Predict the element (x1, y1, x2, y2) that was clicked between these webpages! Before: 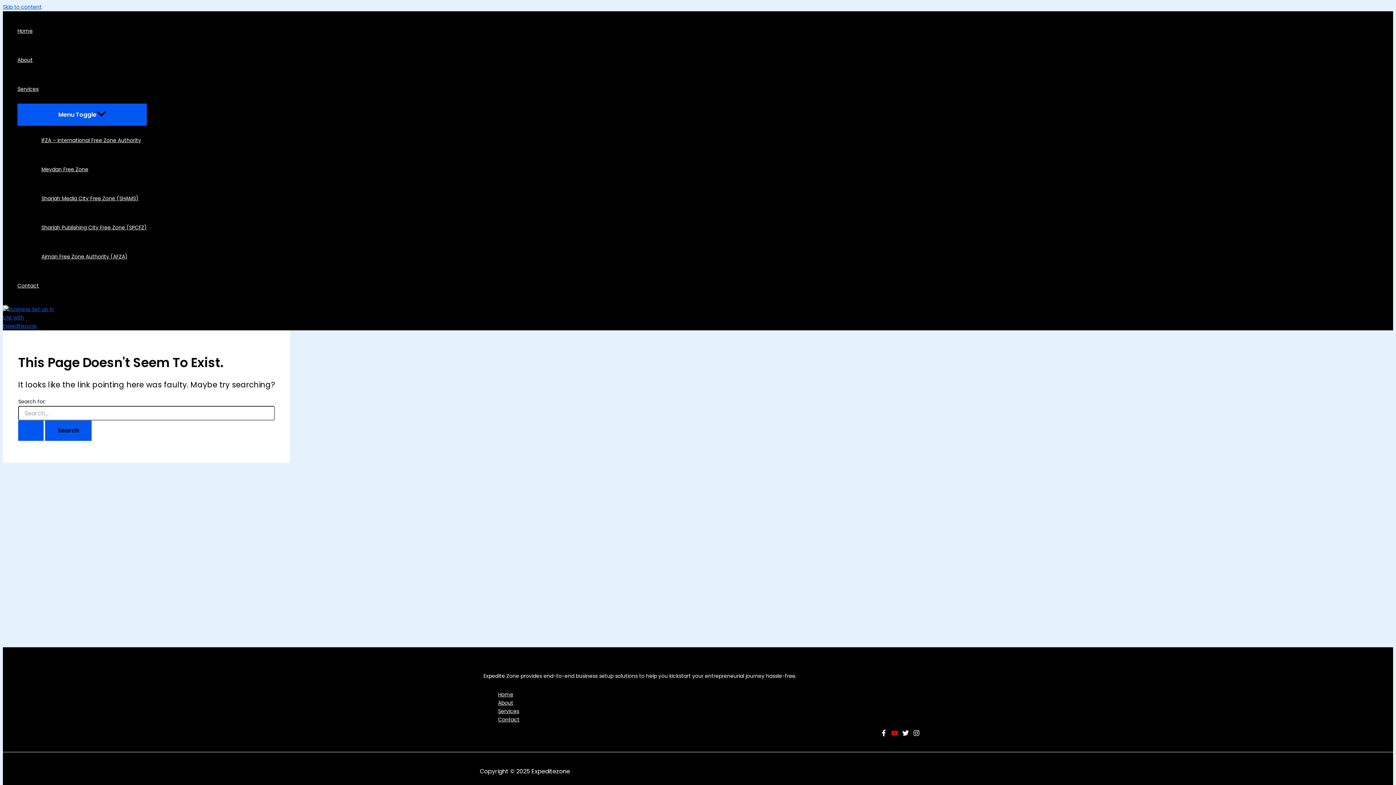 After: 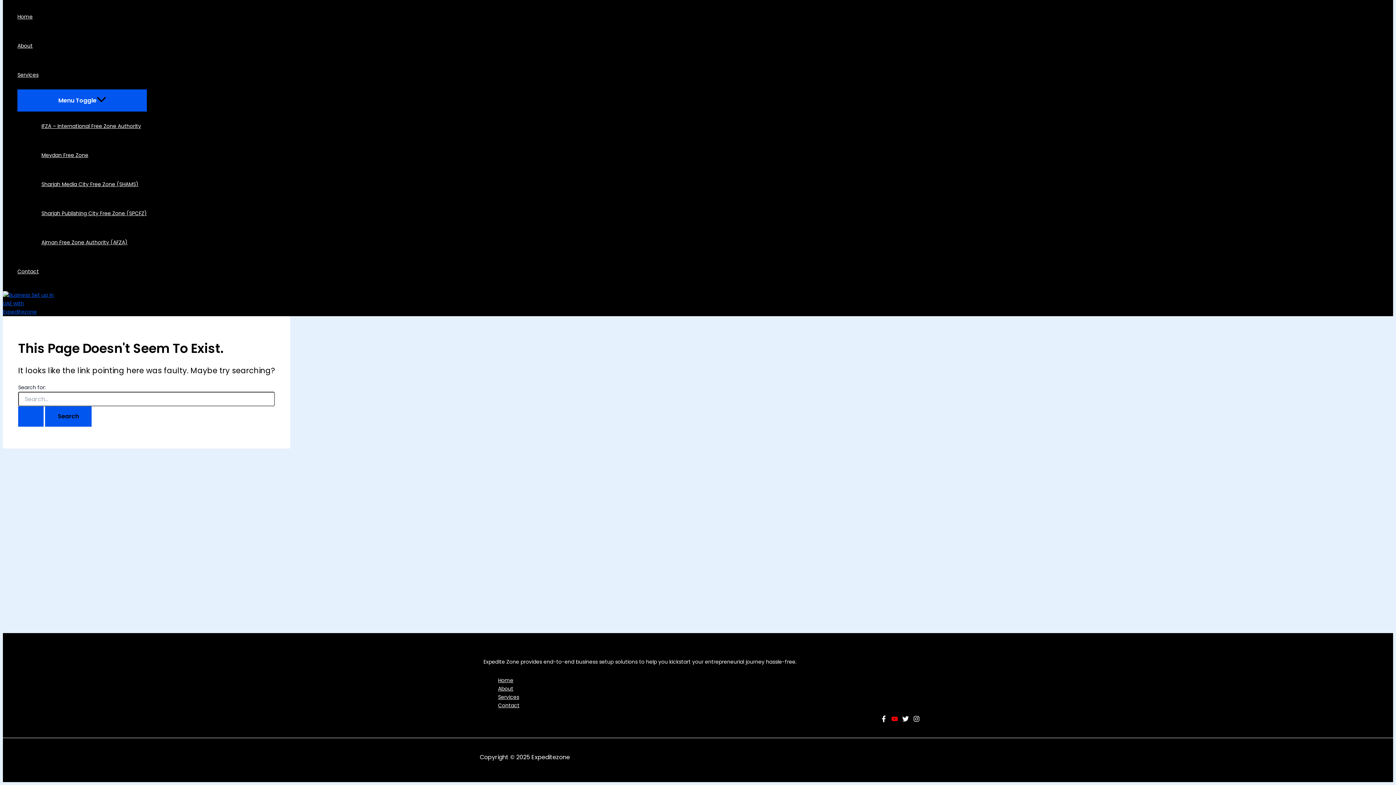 Action: label: Skip to content bbox: (2, 3, 41, 10)